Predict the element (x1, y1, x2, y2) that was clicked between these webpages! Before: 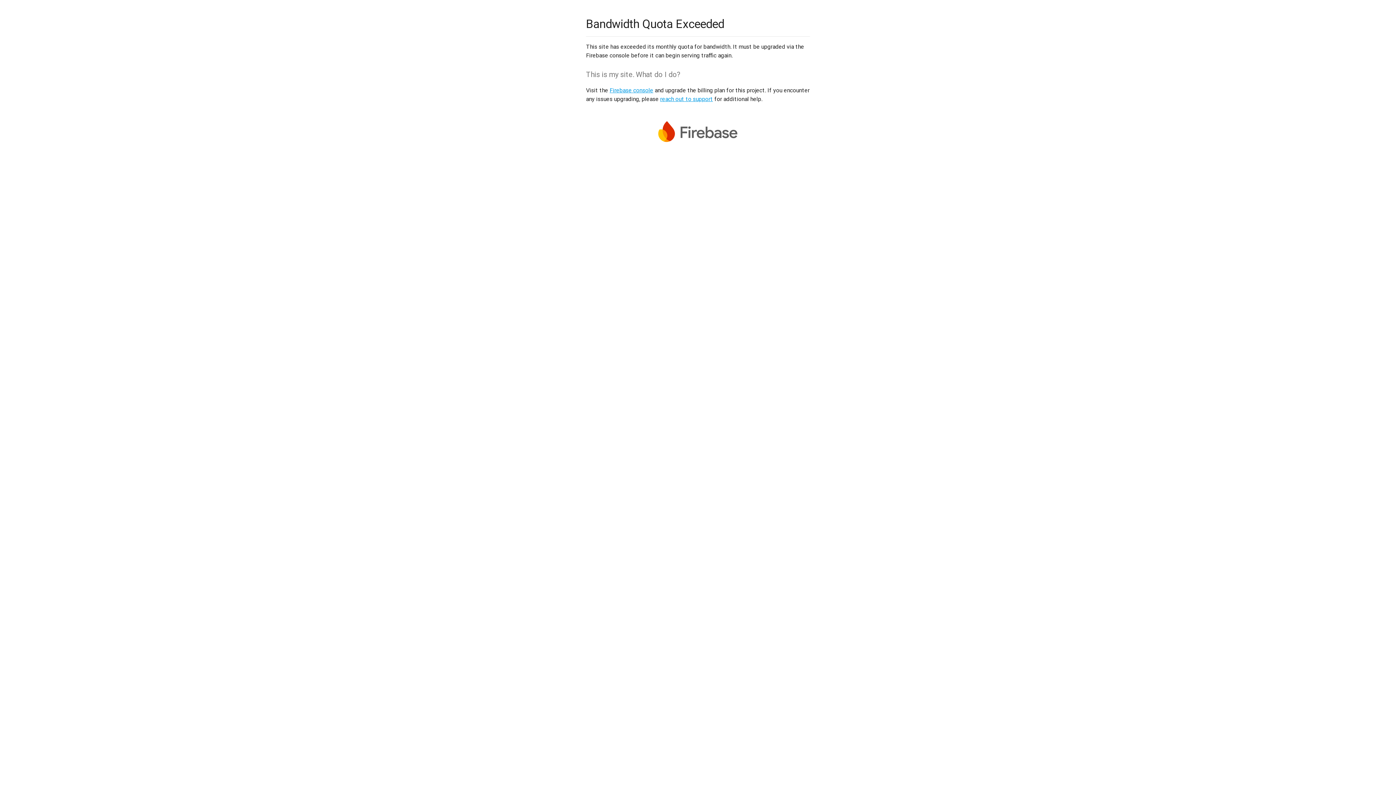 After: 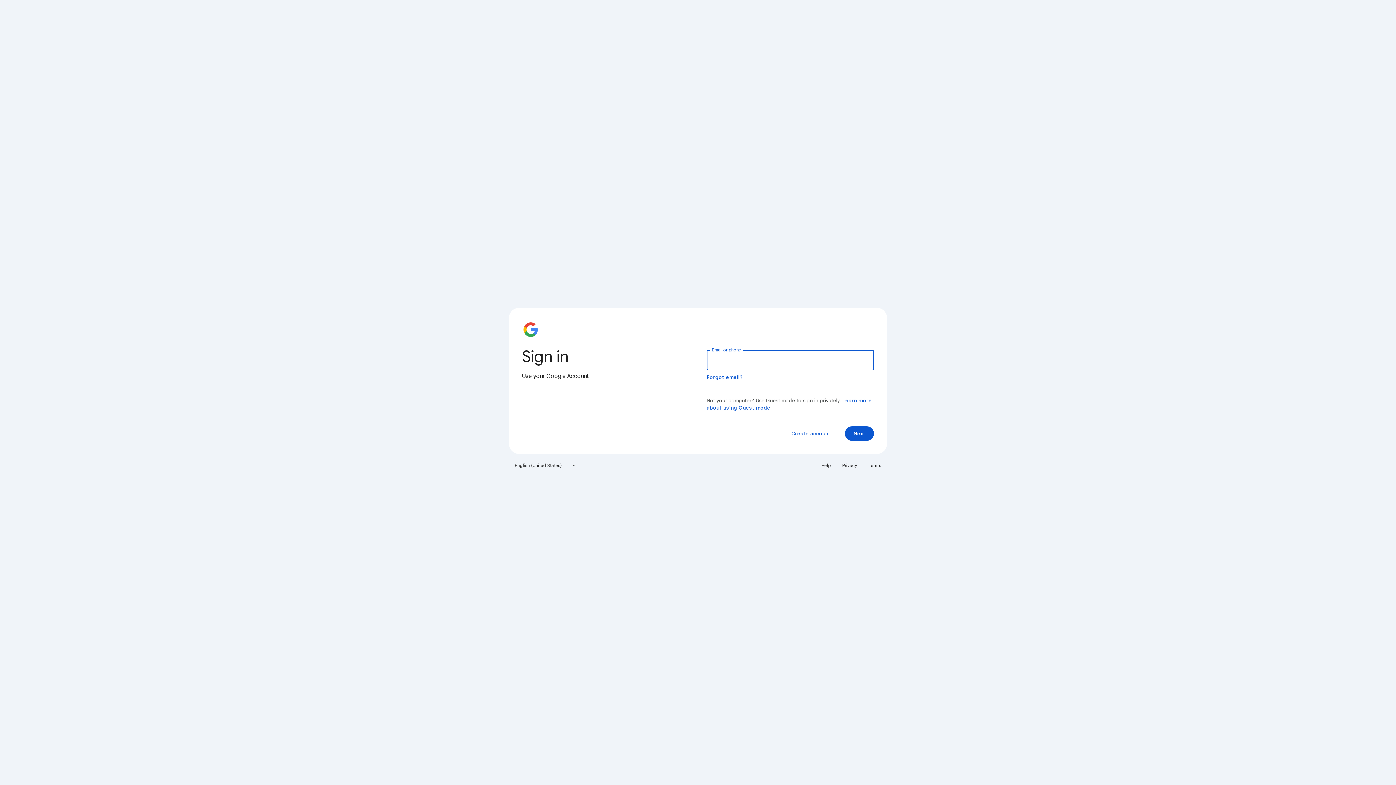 Action: bbox: (609, 86, 653, 93) label: Firebase console